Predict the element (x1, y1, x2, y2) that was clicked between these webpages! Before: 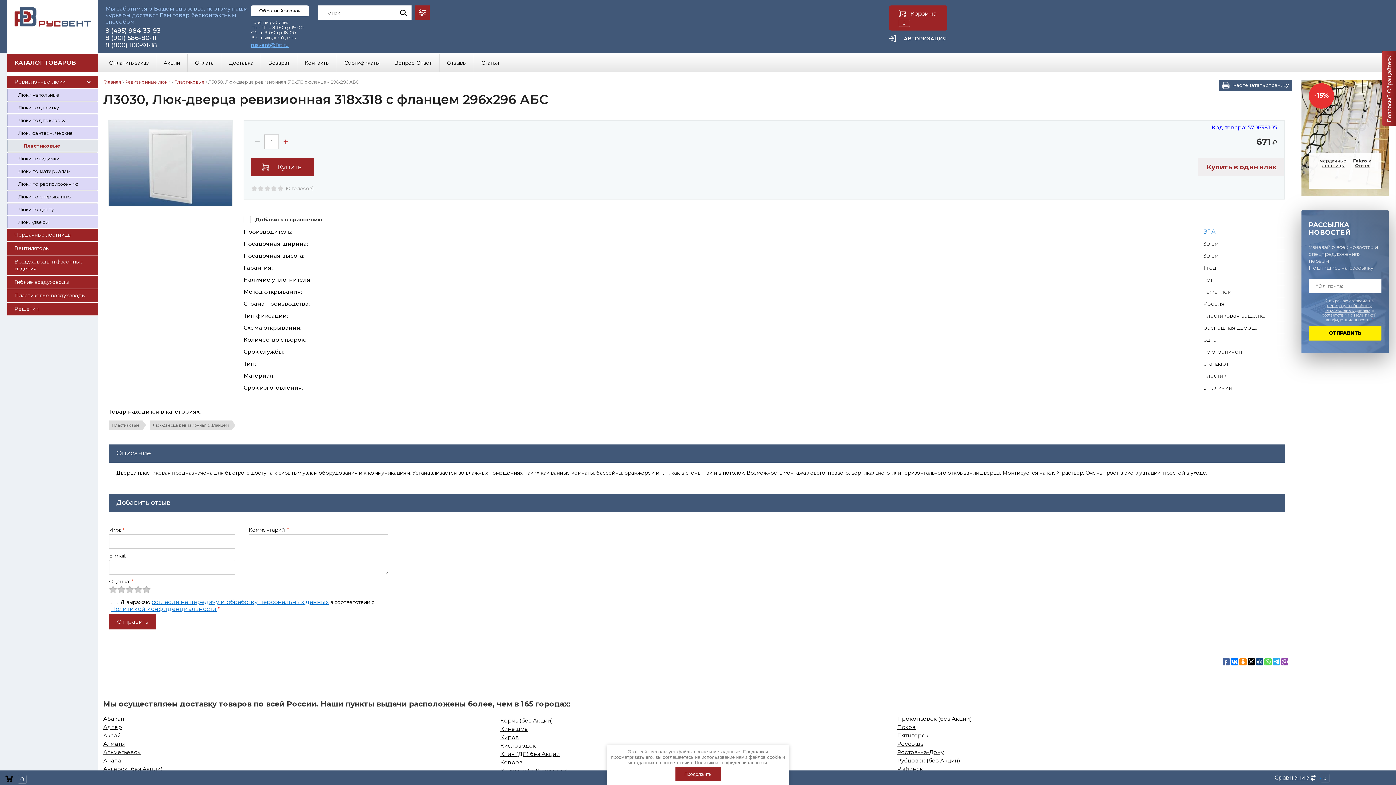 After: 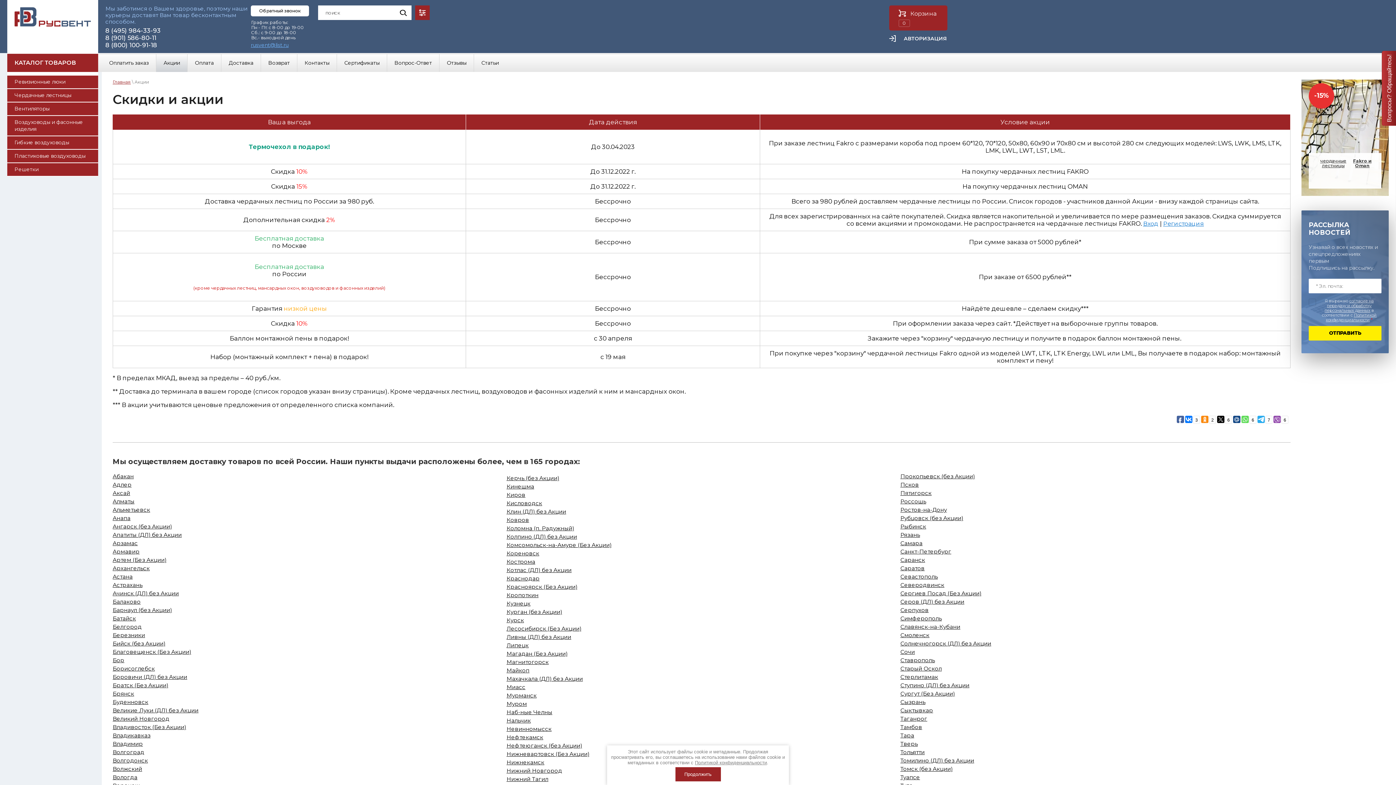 Action: bbox: (156, 53, 187, 72) label: Акции